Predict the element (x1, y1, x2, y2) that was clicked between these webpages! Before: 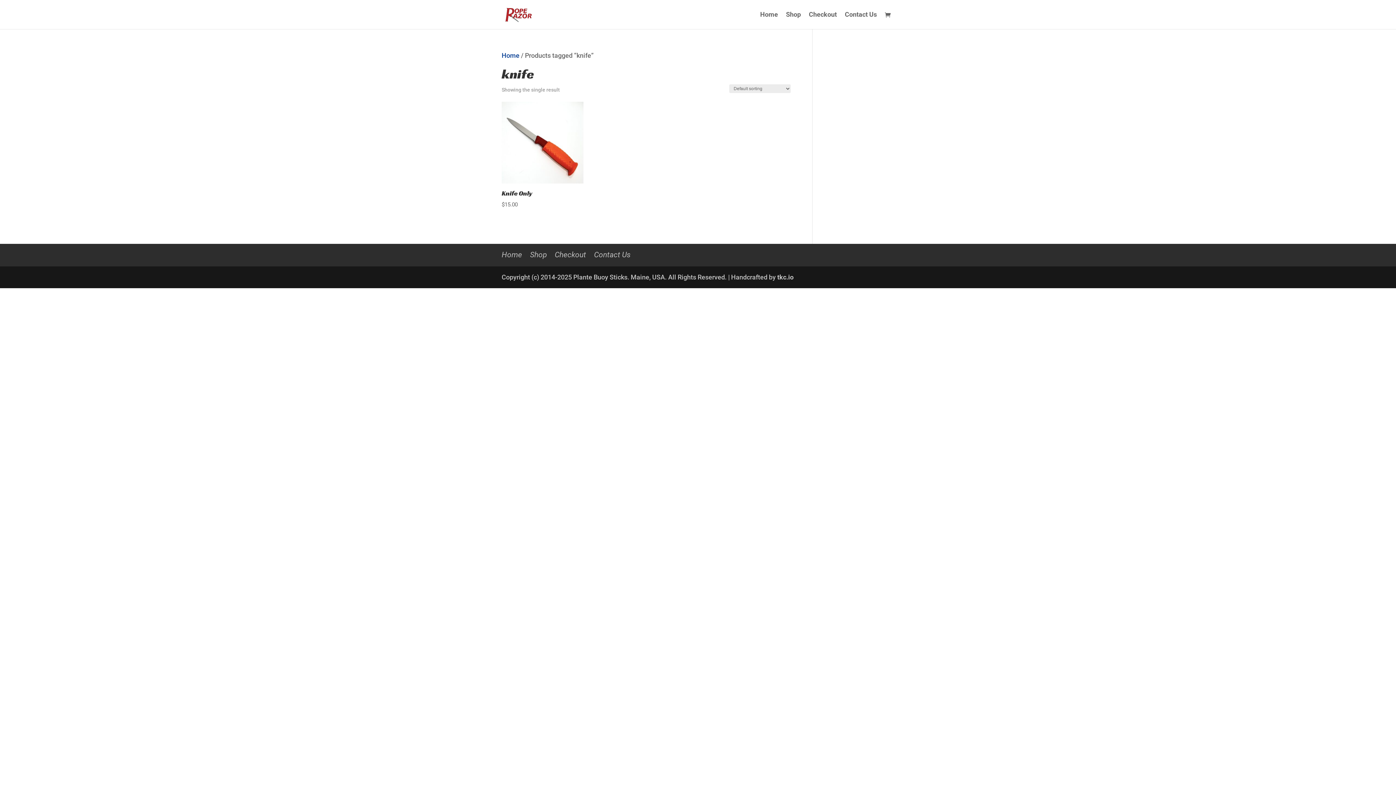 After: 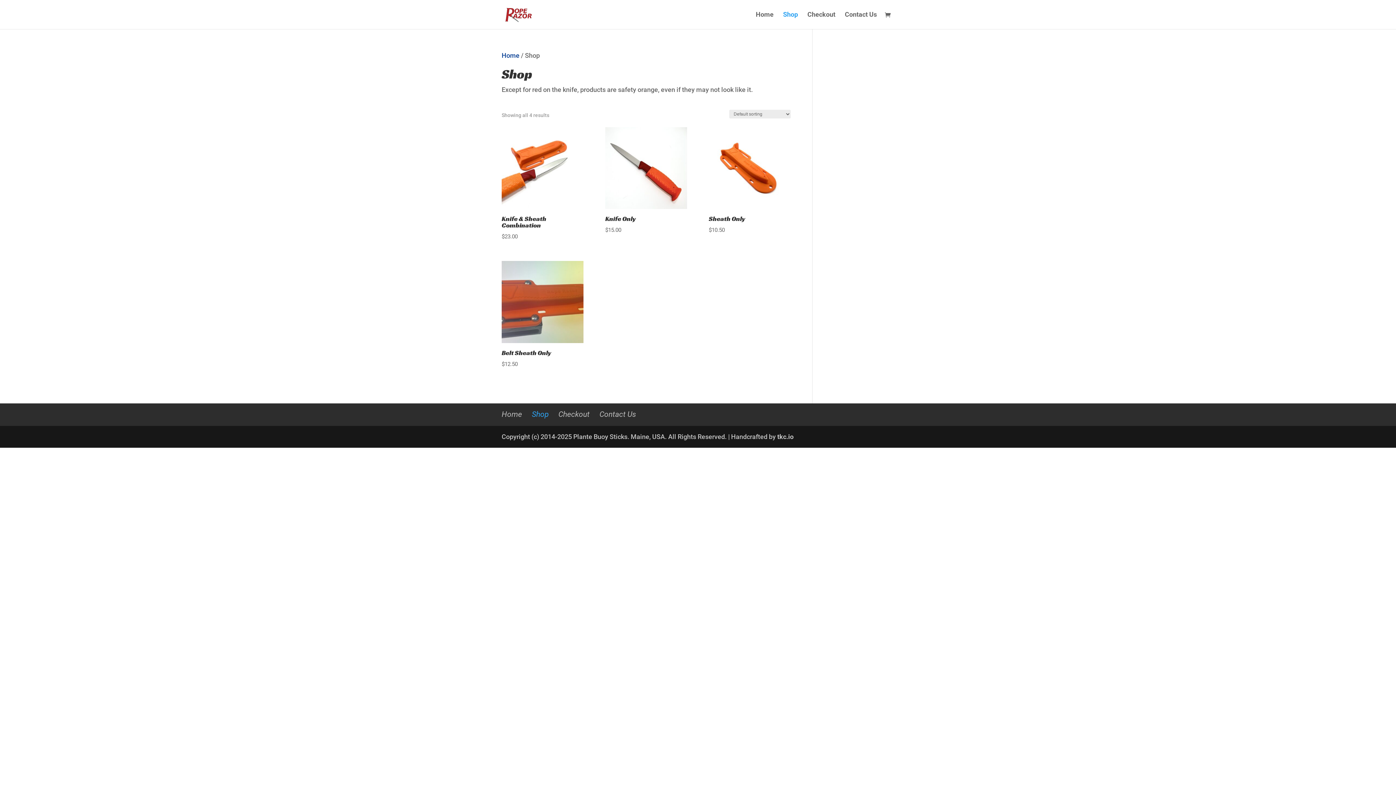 Action: label: Shop bbox: (530, 250, 546, 259)